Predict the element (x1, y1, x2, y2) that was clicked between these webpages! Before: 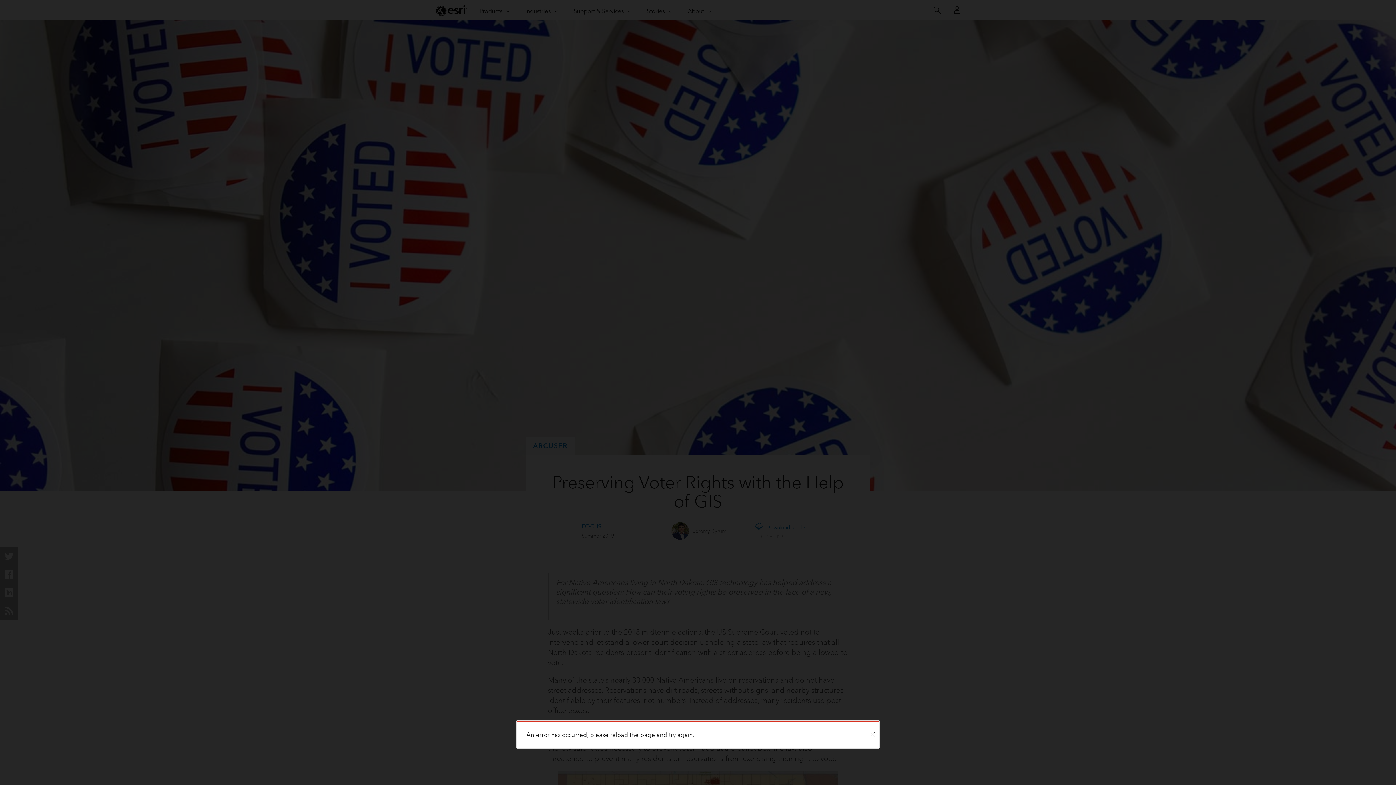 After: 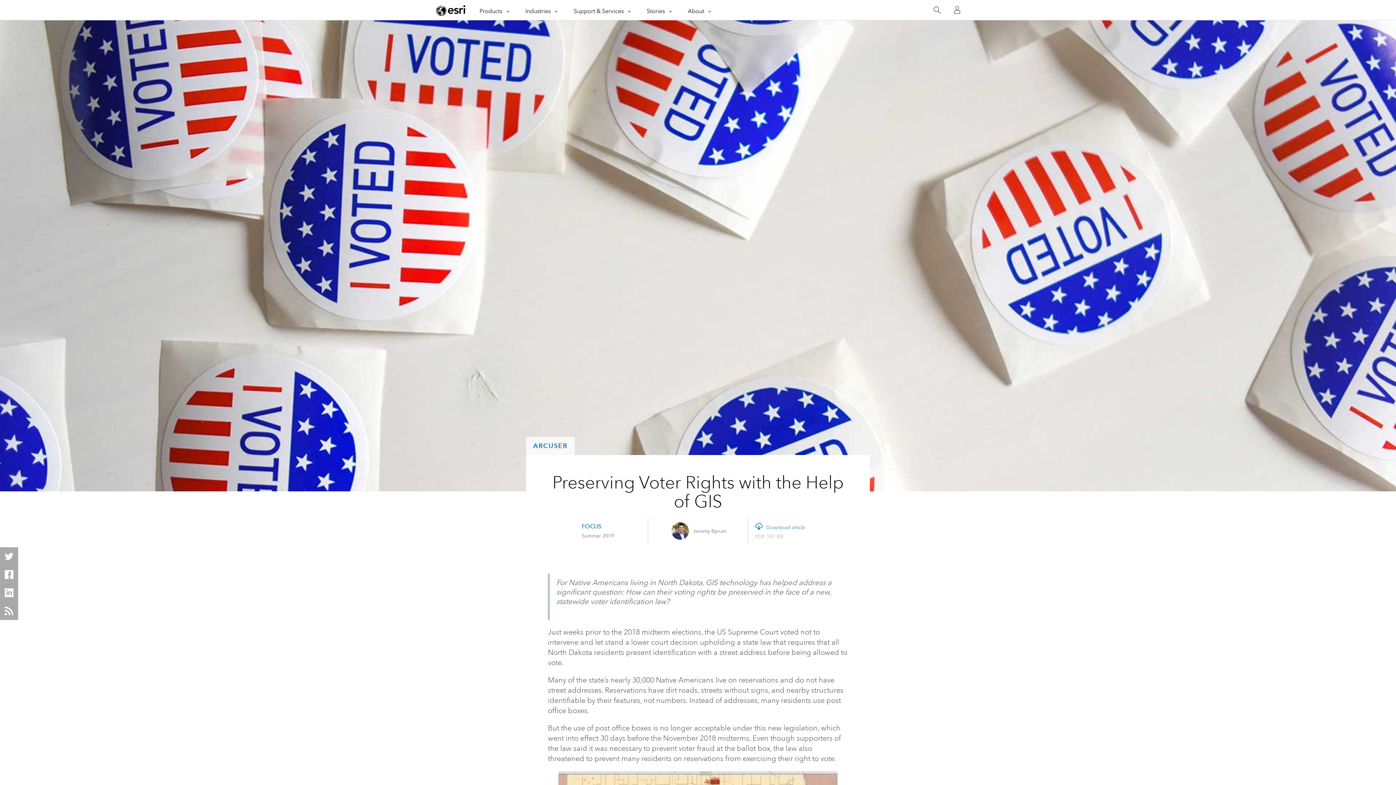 Action: label: Close bbox: (866, 722, 879, 748)